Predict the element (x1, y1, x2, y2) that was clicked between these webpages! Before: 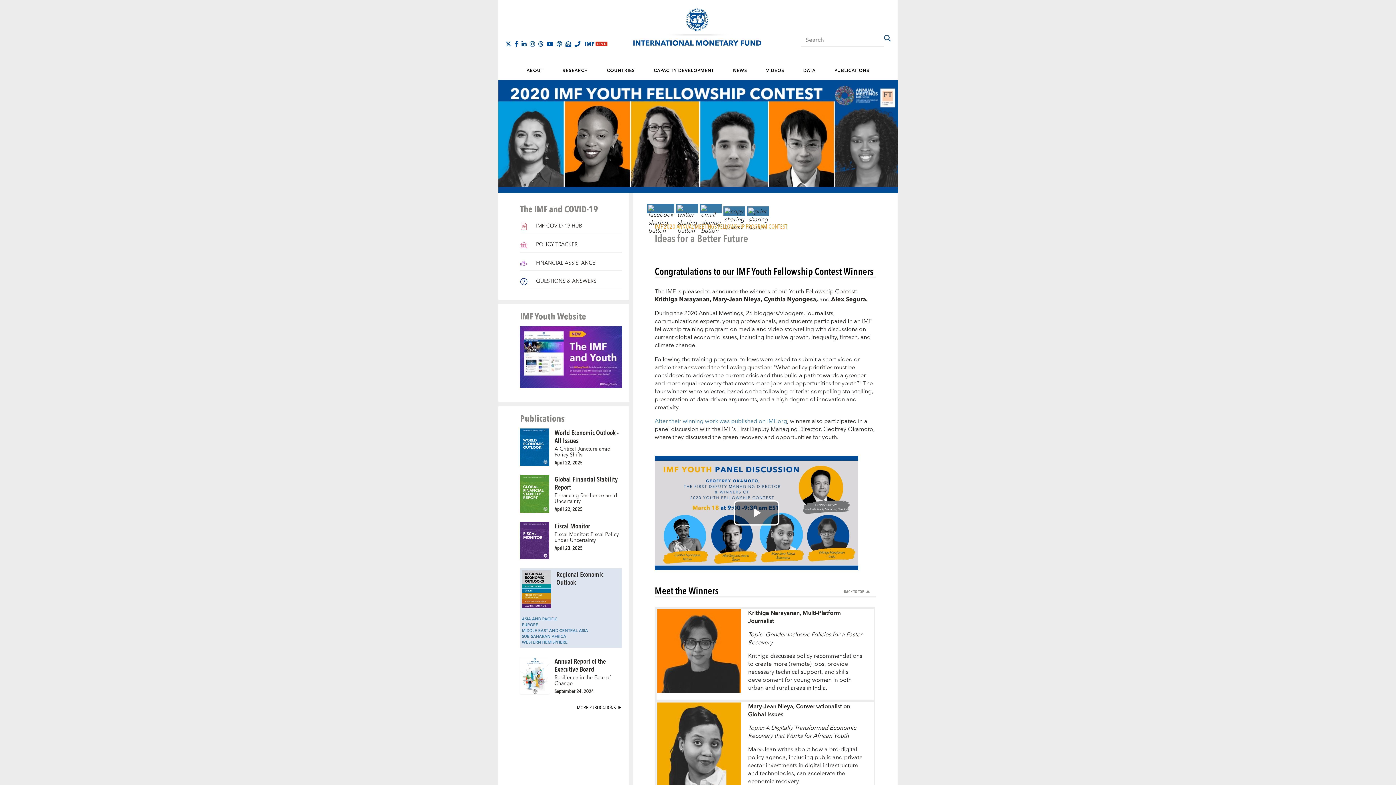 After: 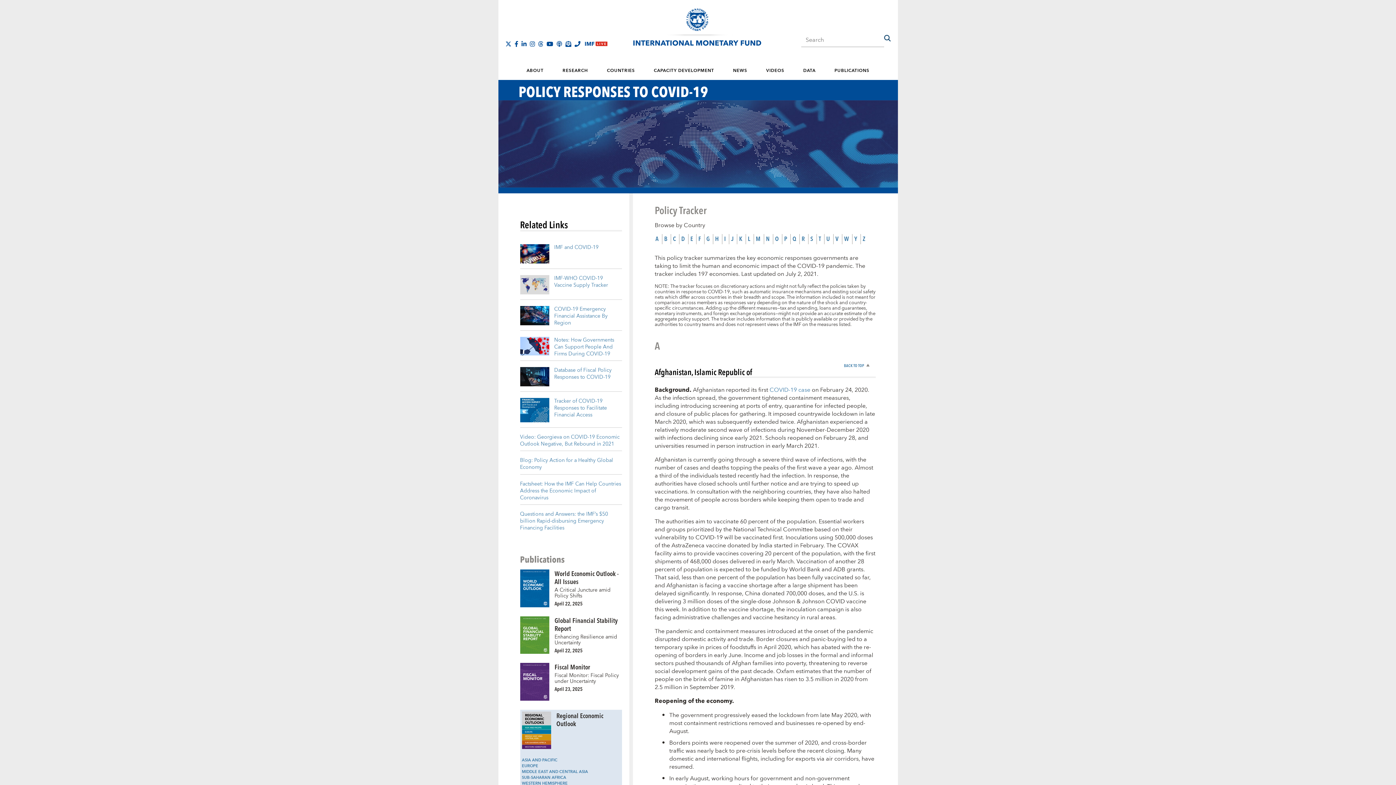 Action: label:  POLICY TRACKER bbox: (520, 240, 577, 249)